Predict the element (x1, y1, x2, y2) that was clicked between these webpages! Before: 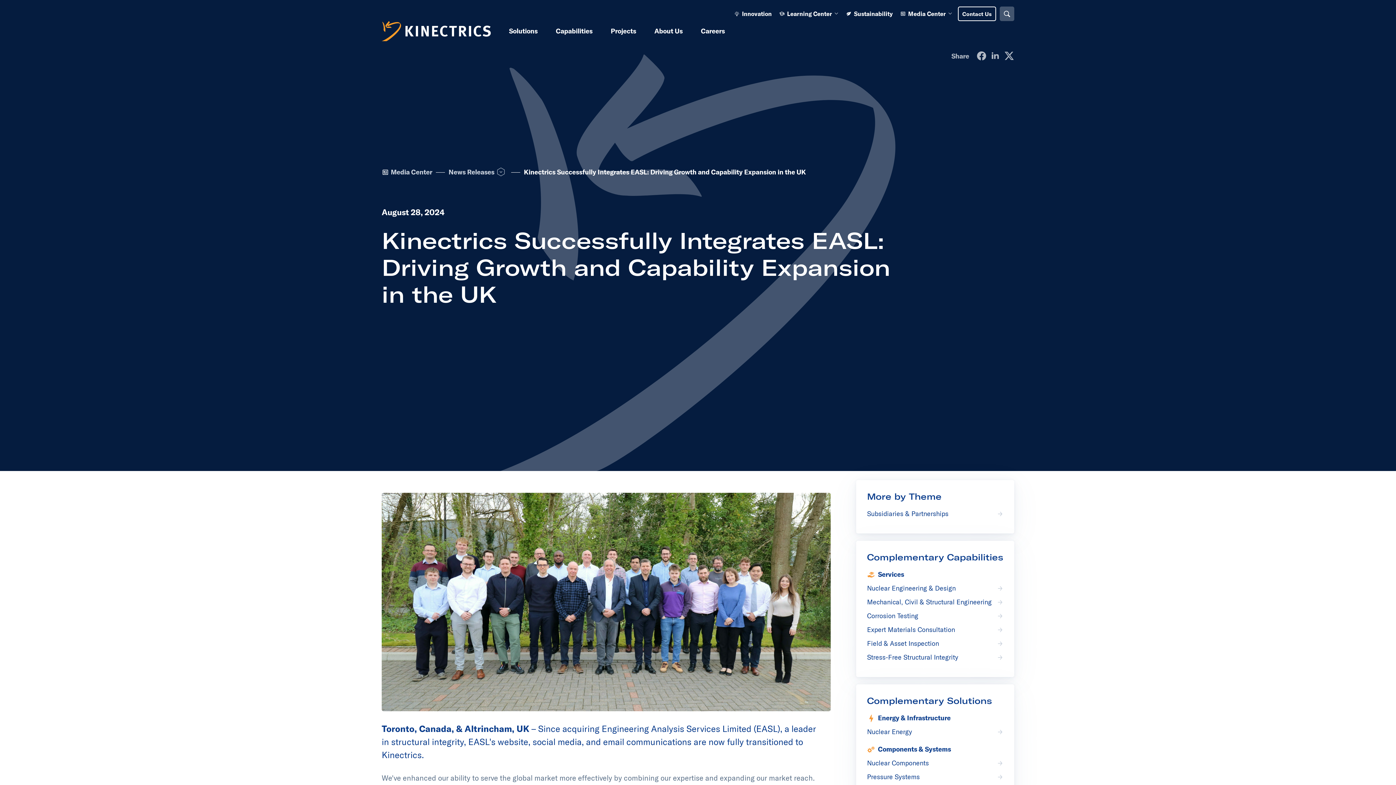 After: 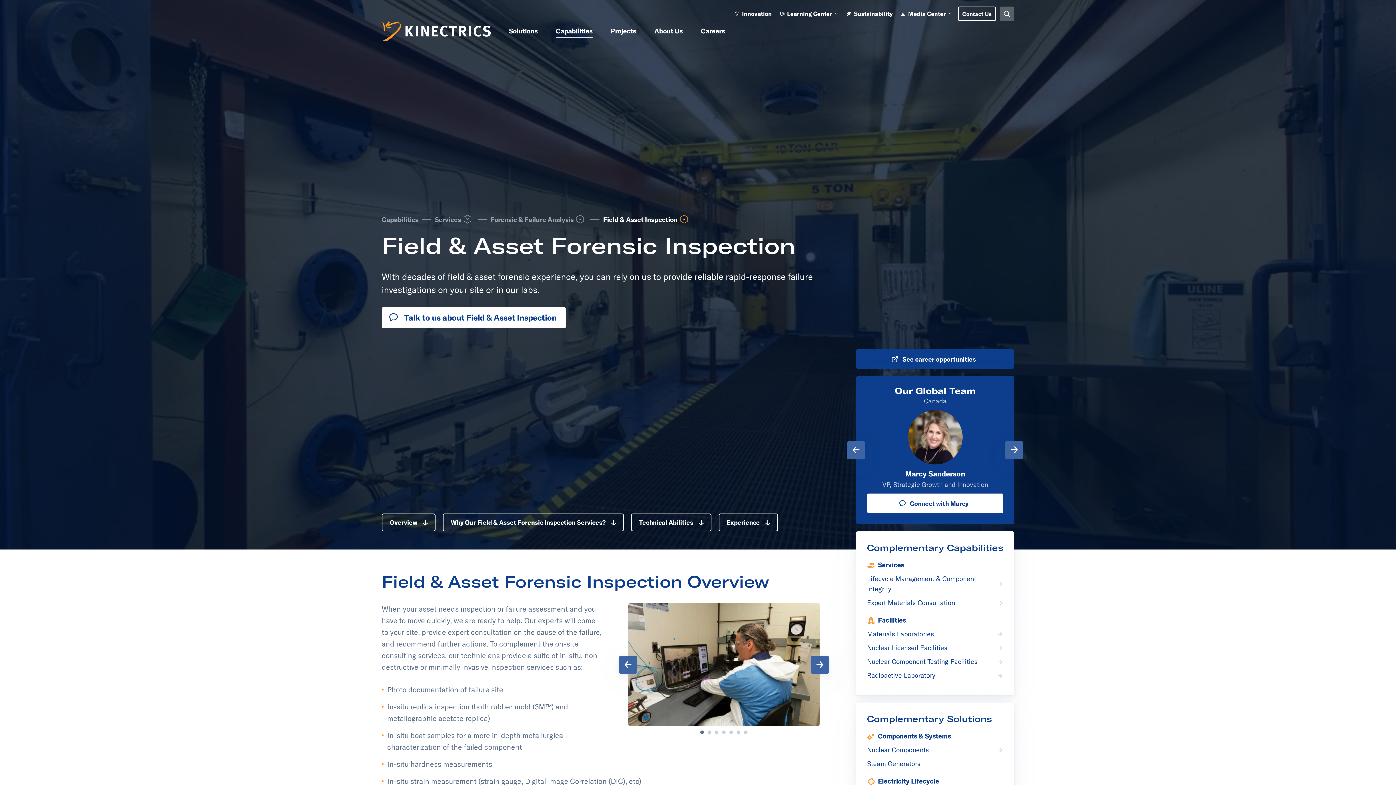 Action: bbox: (867, 638, 1003, 649) label: Field & Asset Inspection